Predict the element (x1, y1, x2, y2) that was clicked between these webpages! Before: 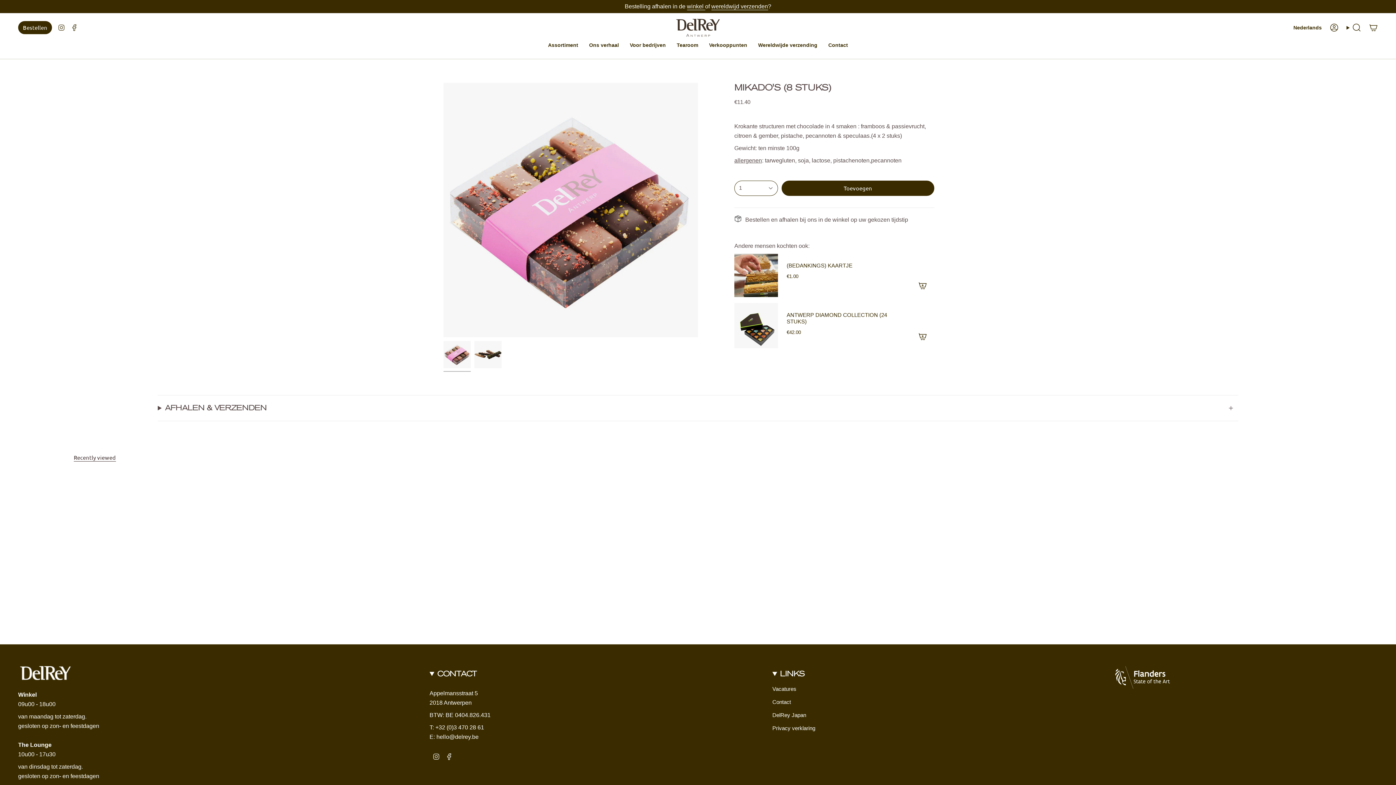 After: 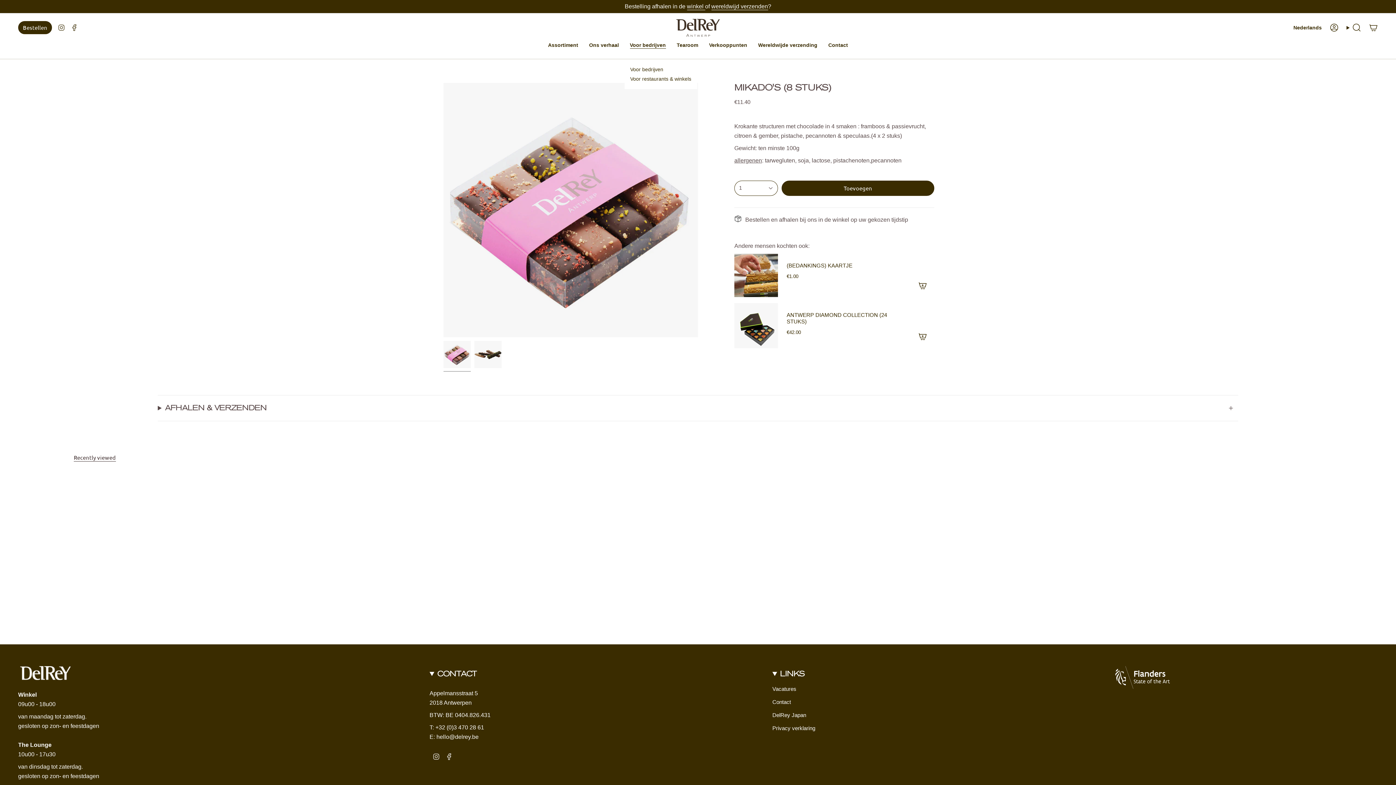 Action: bbox: (624, 36, 671, 53) label: Voor bedrijven